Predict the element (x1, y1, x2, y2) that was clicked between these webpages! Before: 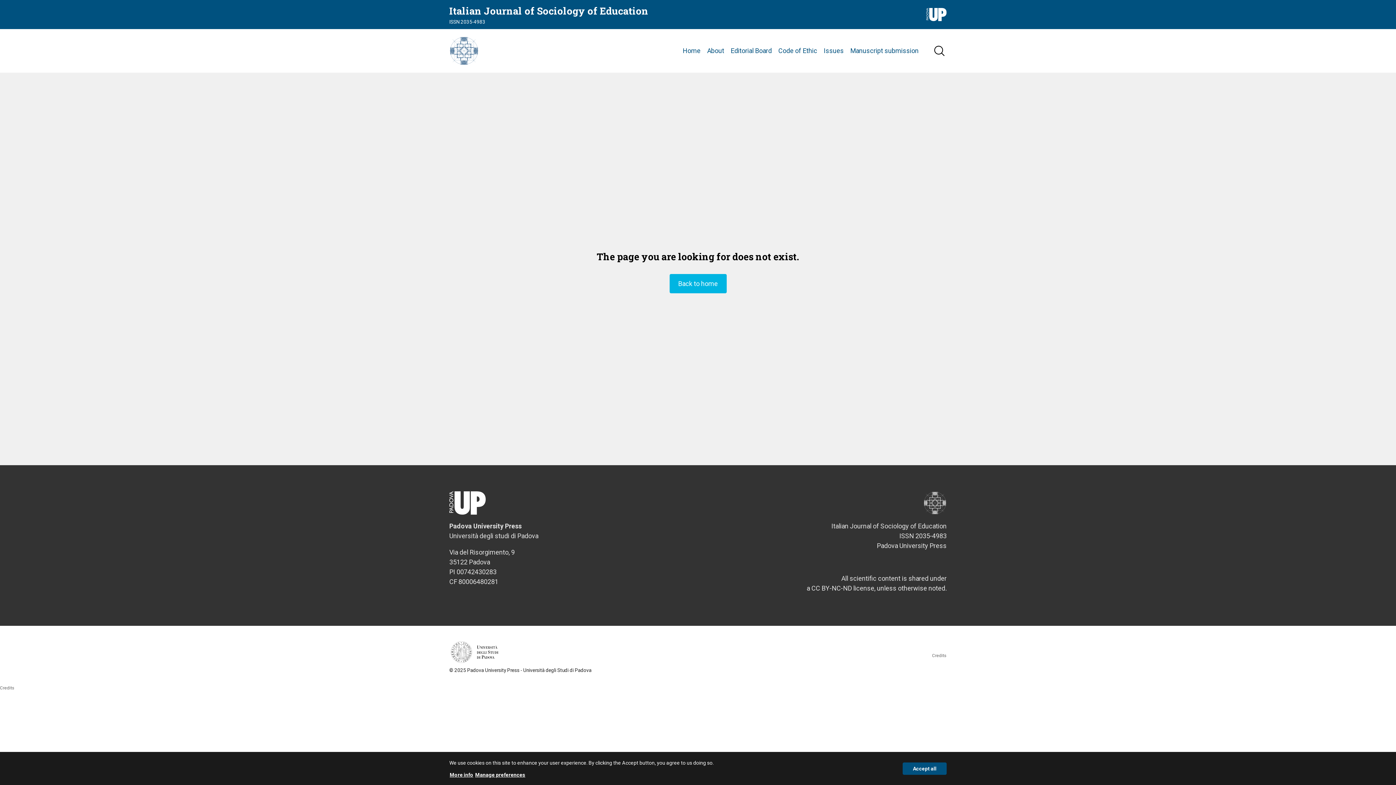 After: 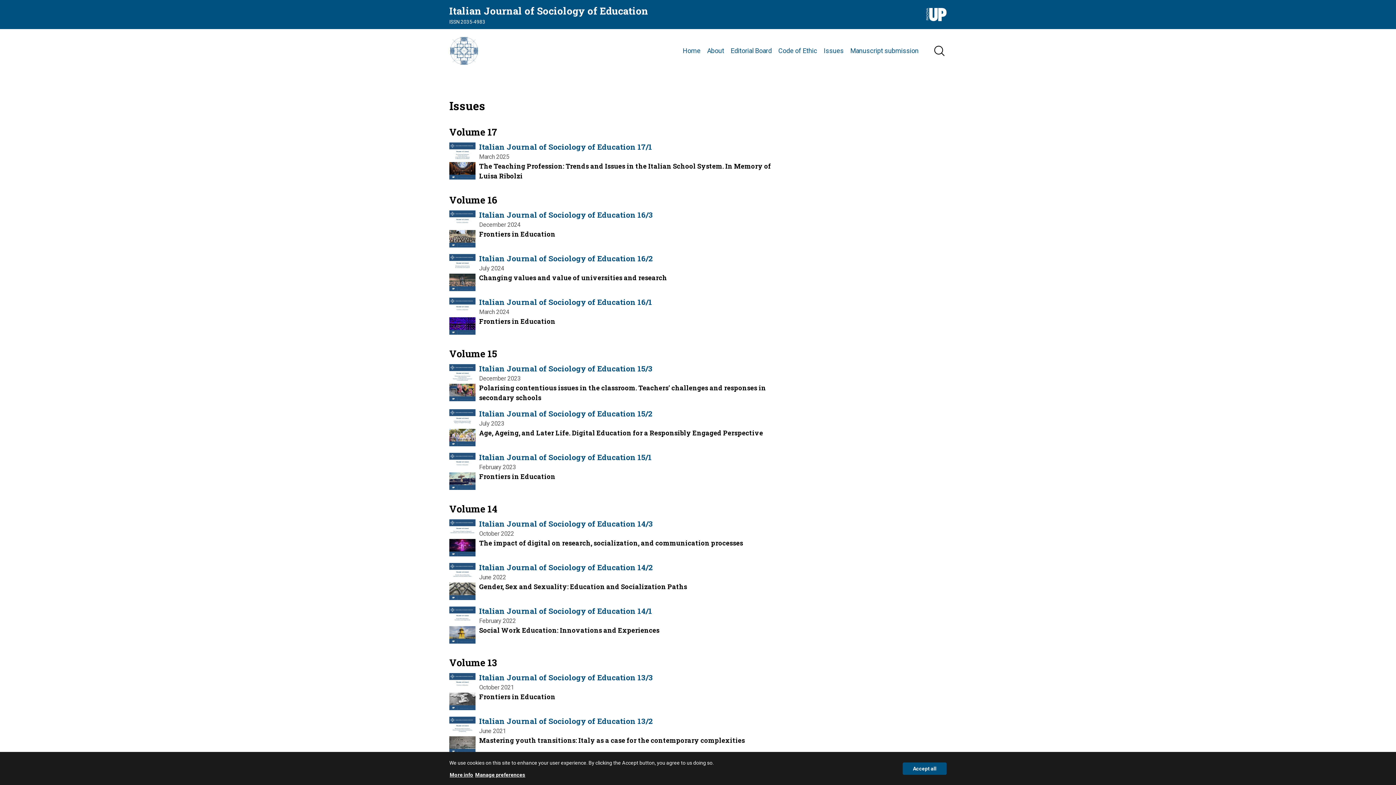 Action: bbox: (824, 45, 844, 56) label: Issues